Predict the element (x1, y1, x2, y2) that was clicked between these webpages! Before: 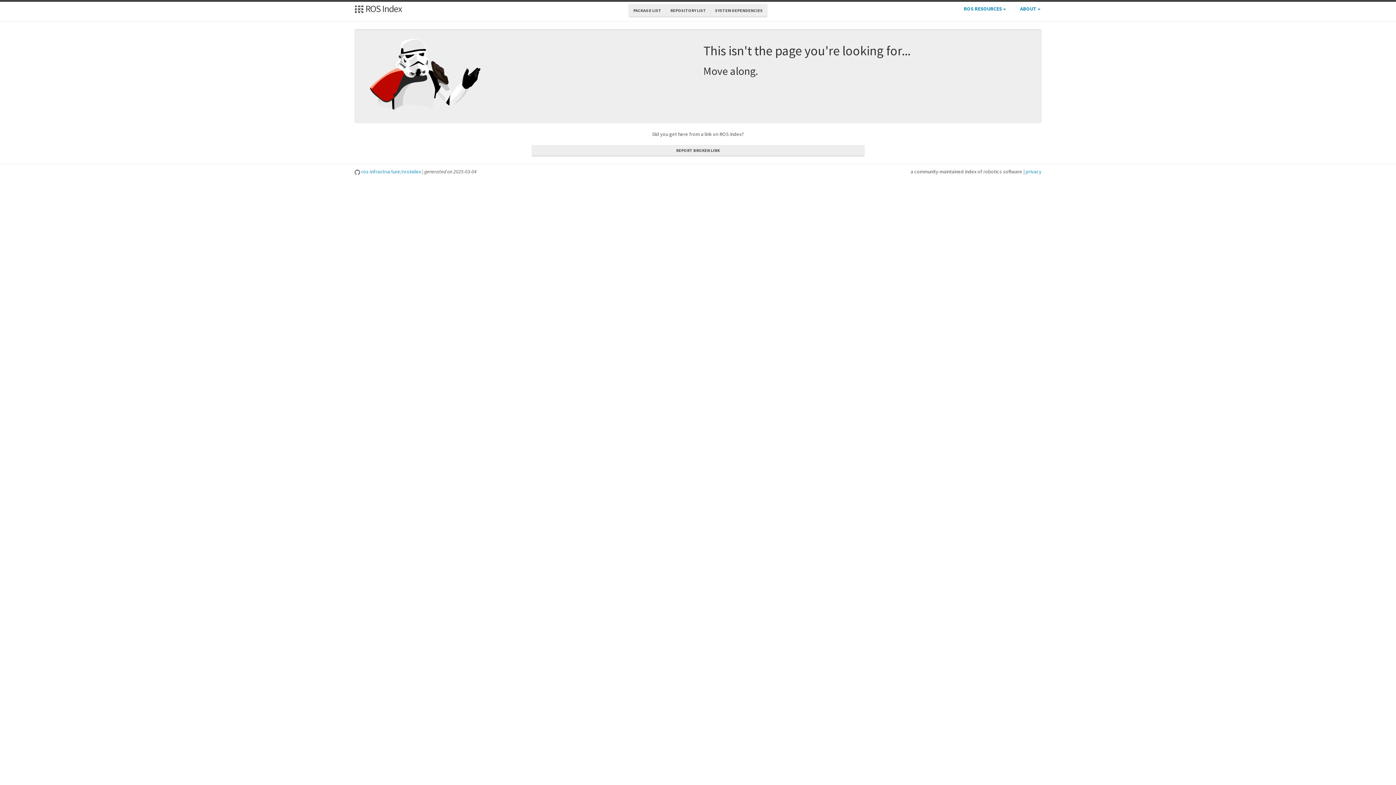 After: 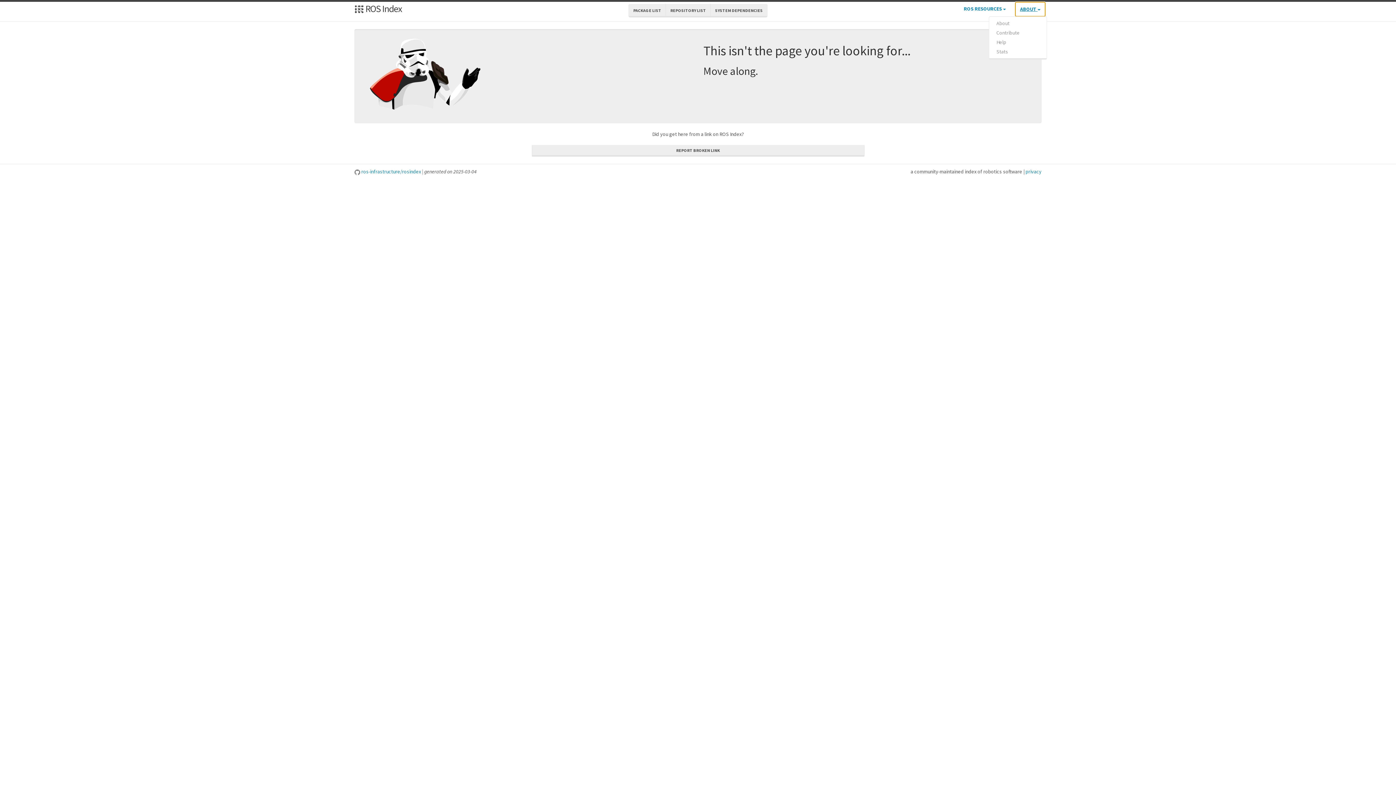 Action: bbox: (1015, 1, 1045, 16) label: ABOUT 